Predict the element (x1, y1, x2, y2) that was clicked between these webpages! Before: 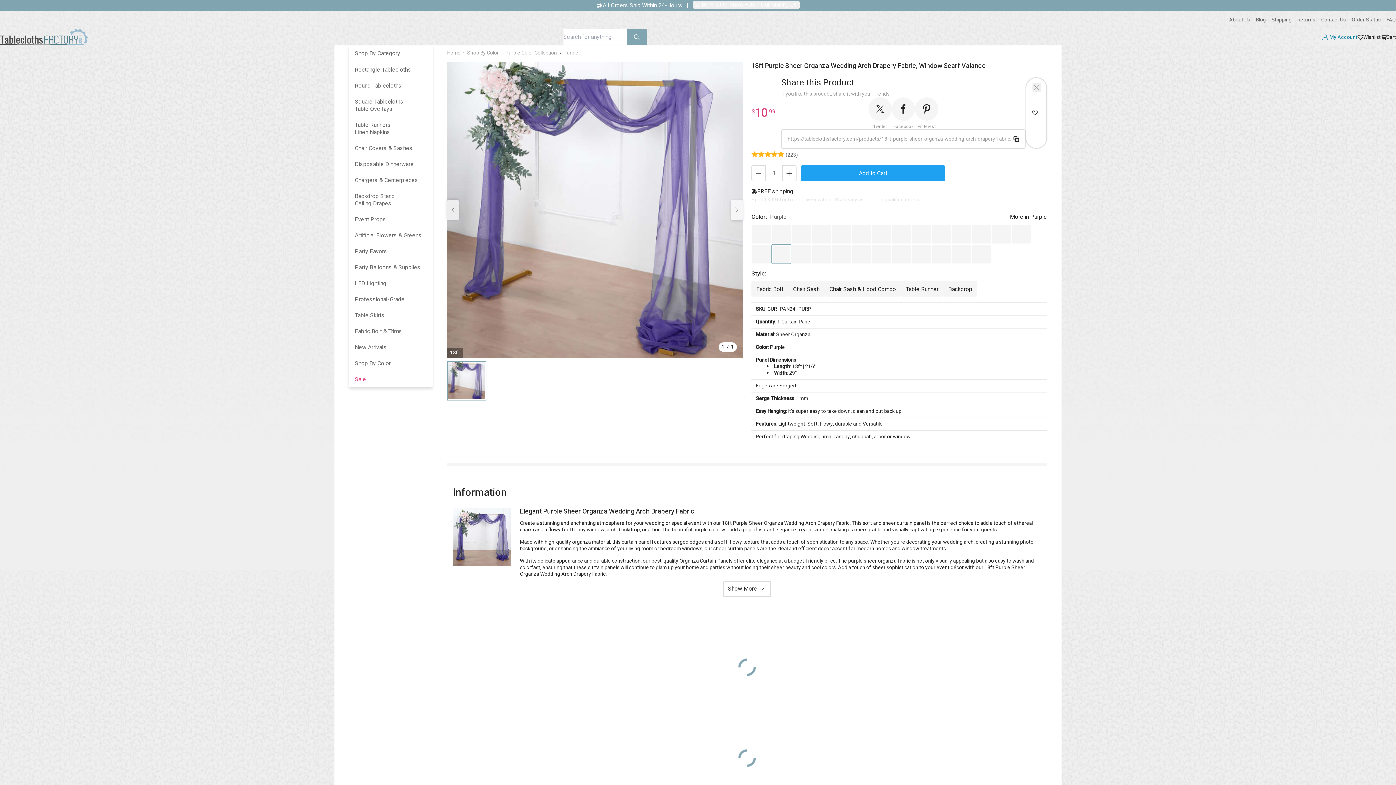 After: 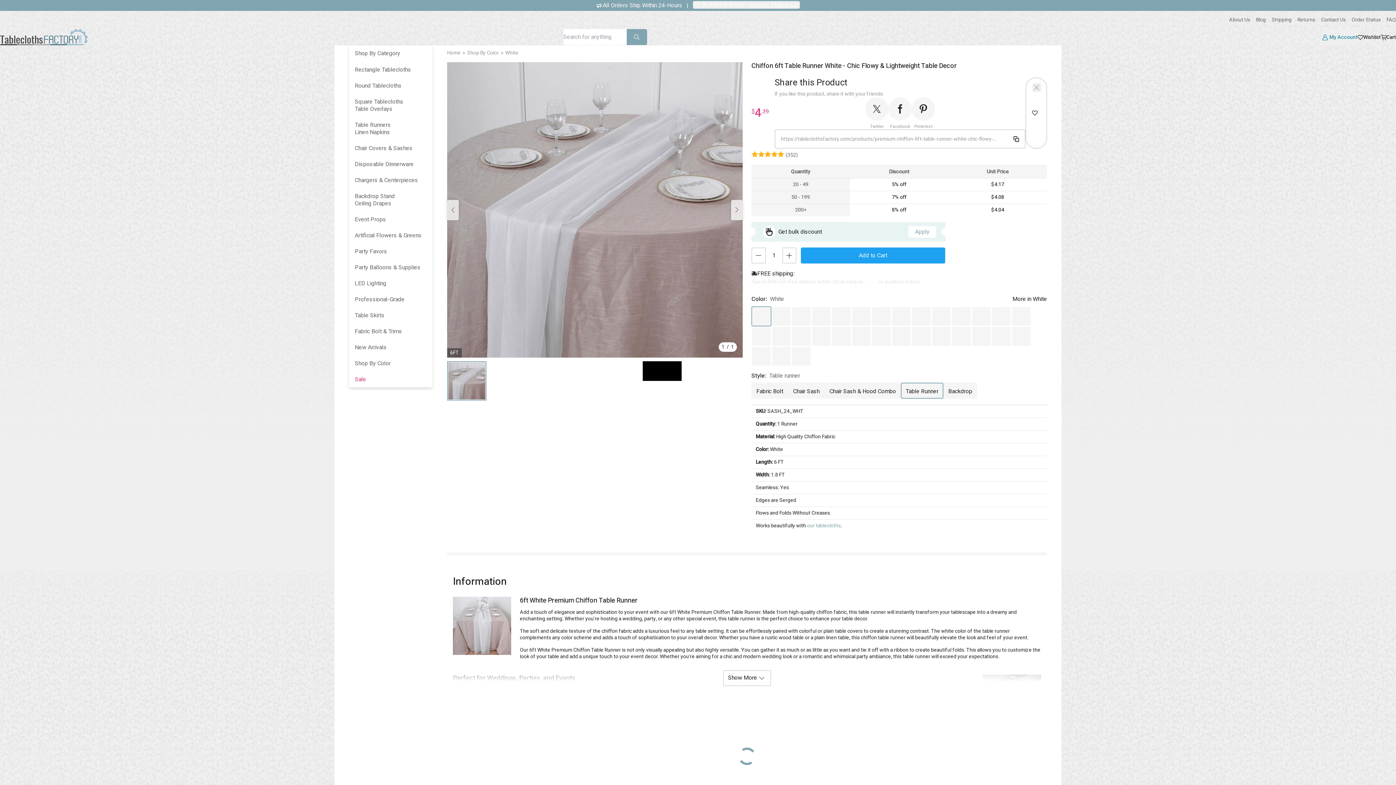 Action: label: Table Runner bbox: (901, 280, 943, 296)